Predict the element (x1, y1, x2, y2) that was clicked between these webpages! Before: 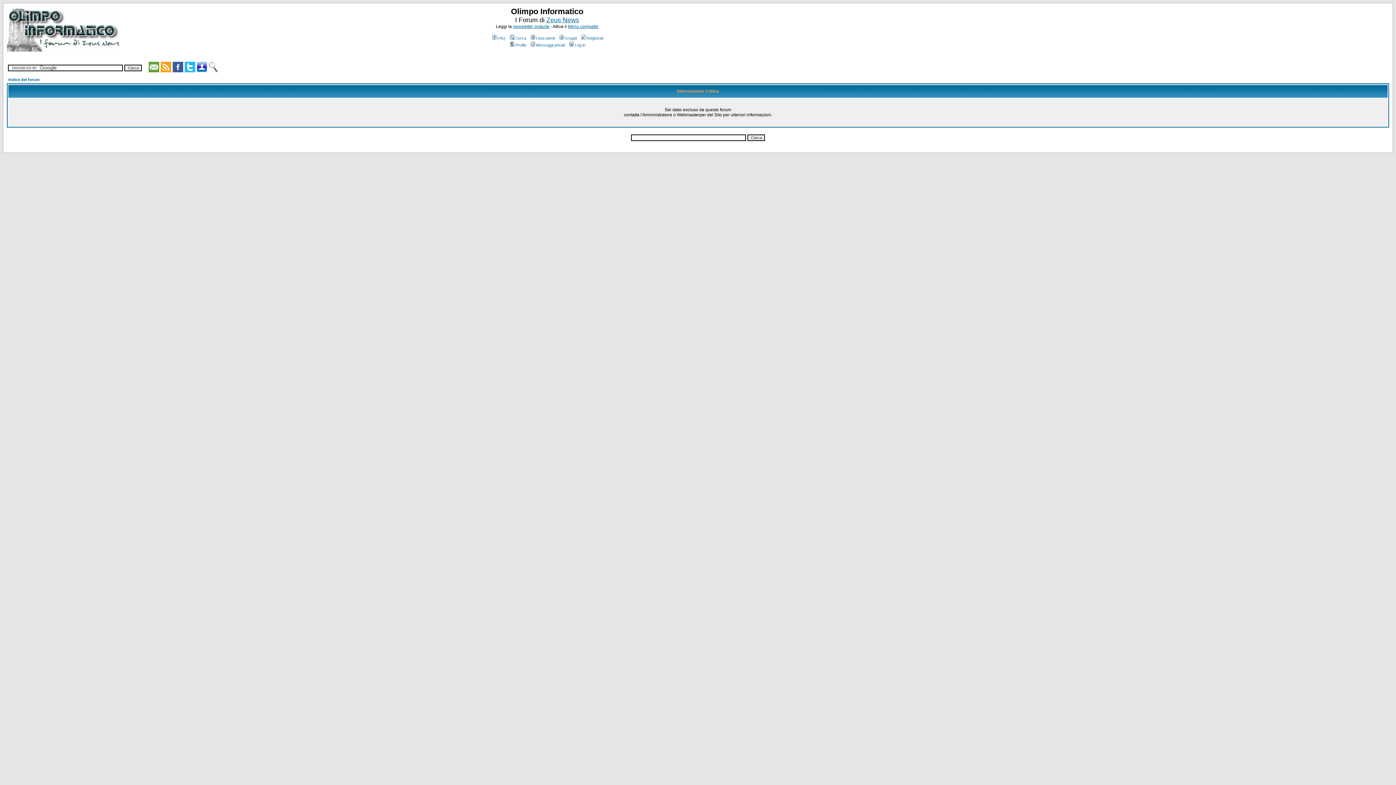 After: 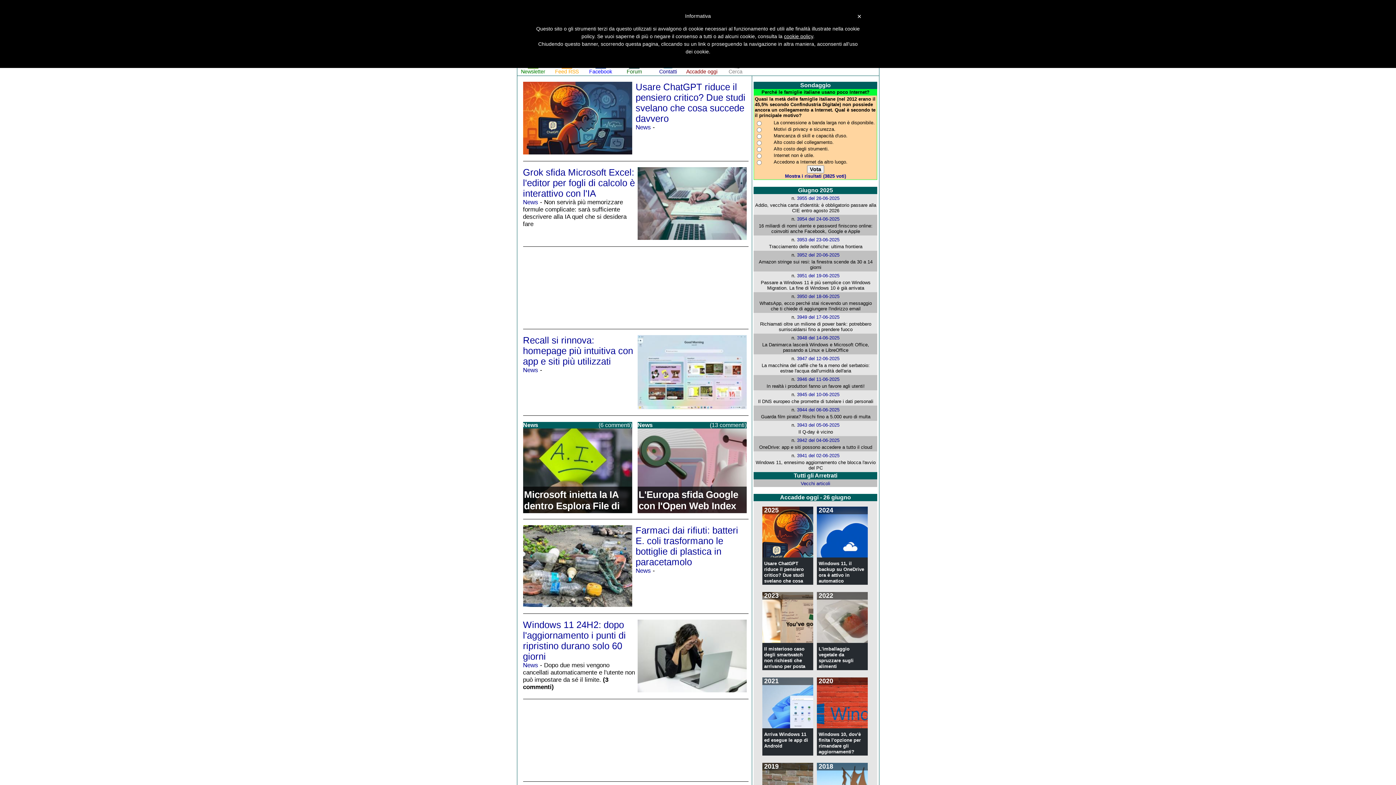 Action: label: Zeus News bbox: (546, 16, 579, 23)